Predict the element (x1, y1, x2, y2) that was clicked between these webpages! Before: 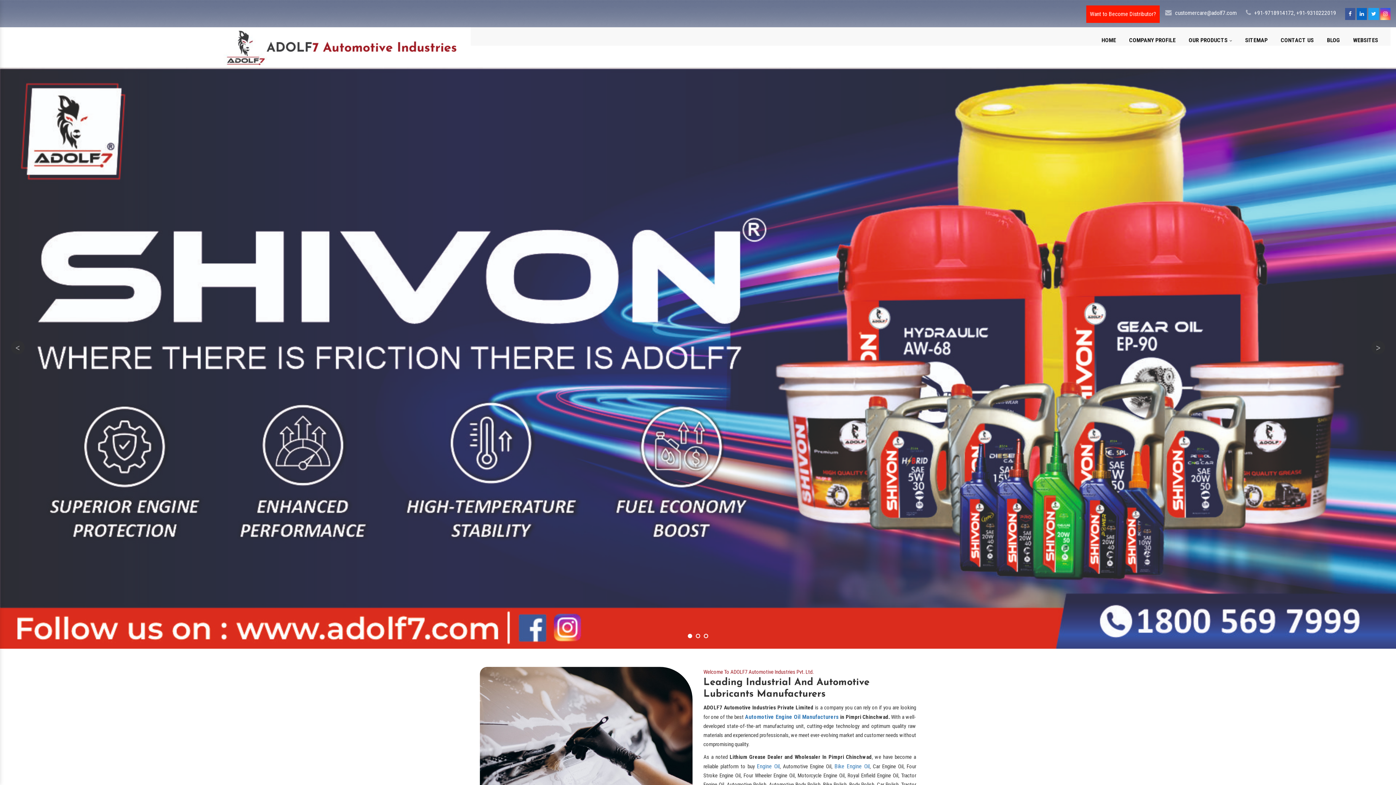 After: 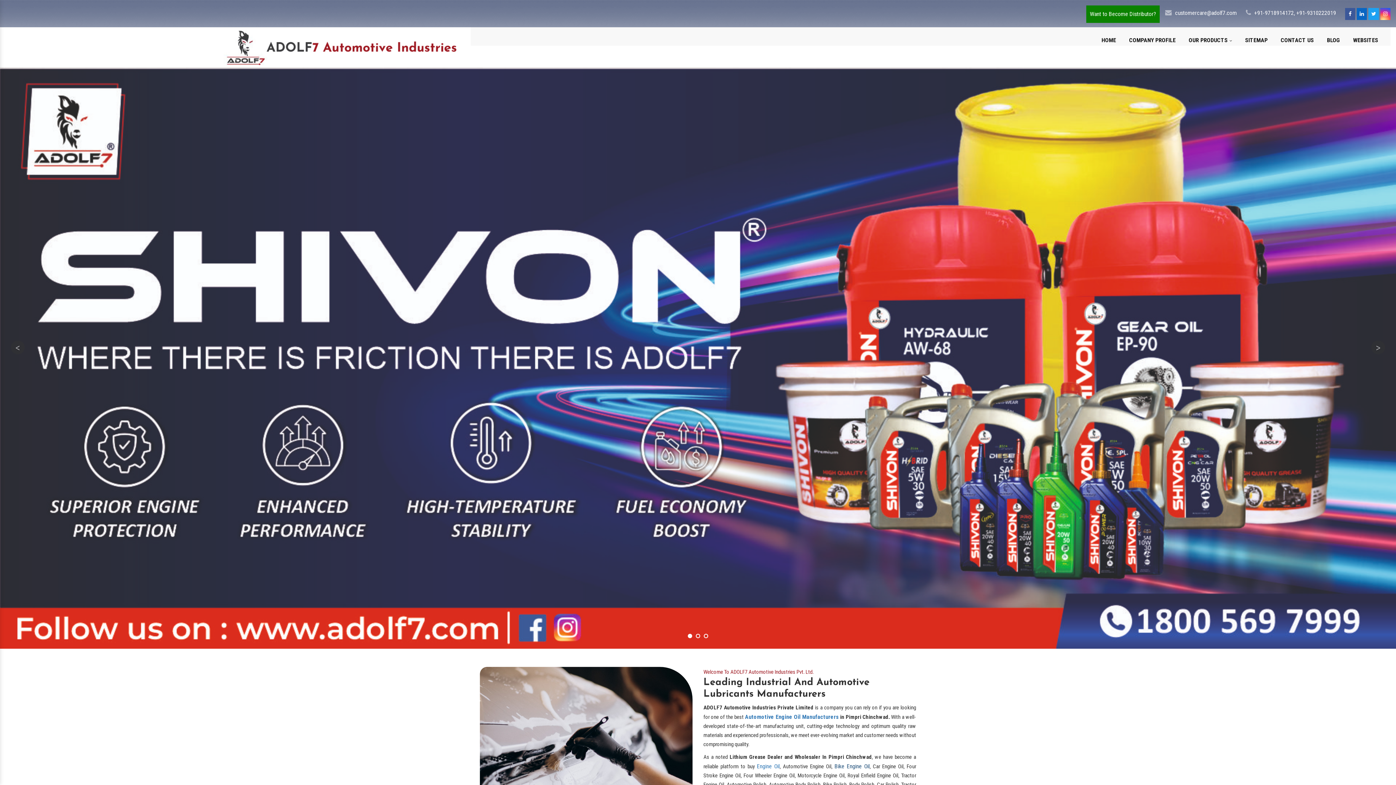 Action: label: Bike Engine Oil bbox: (834, 763, 869, 770)